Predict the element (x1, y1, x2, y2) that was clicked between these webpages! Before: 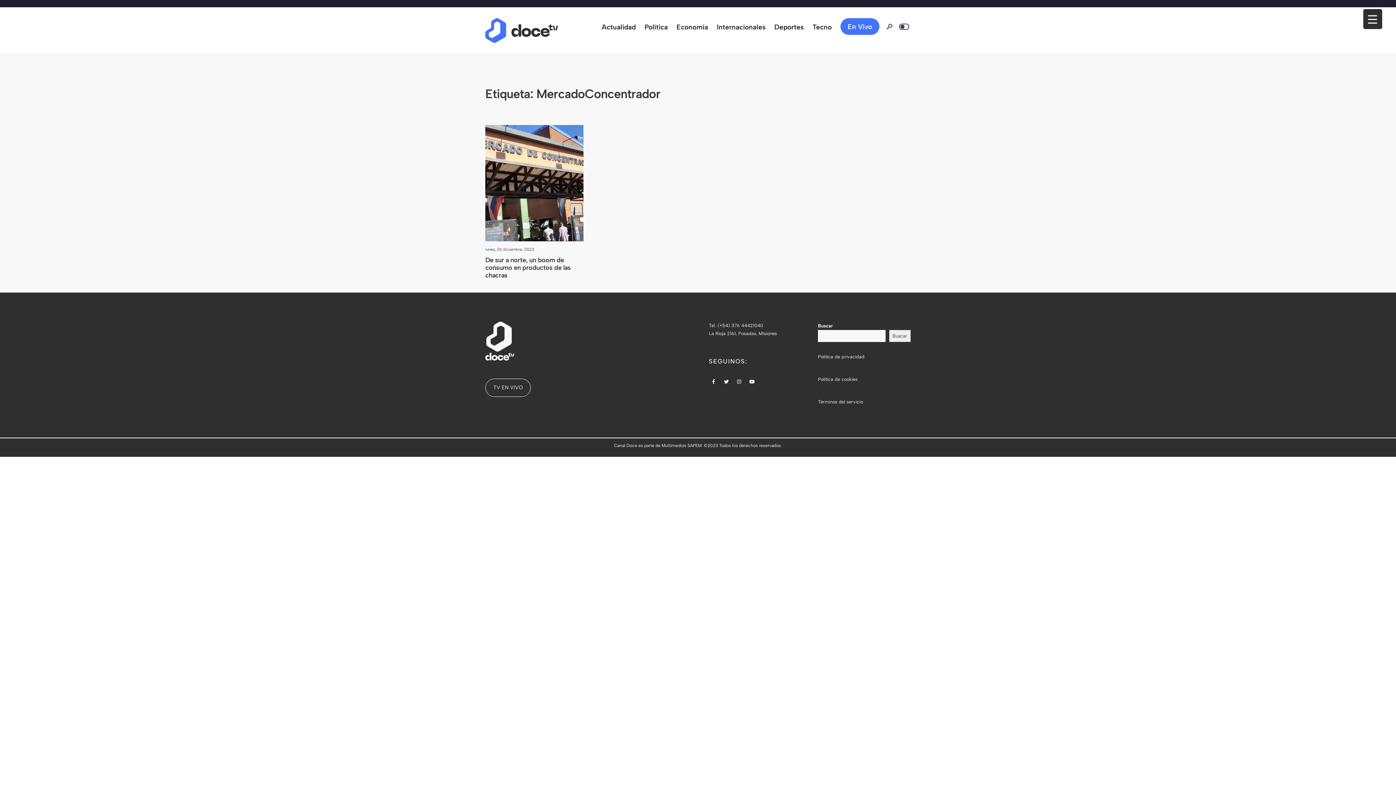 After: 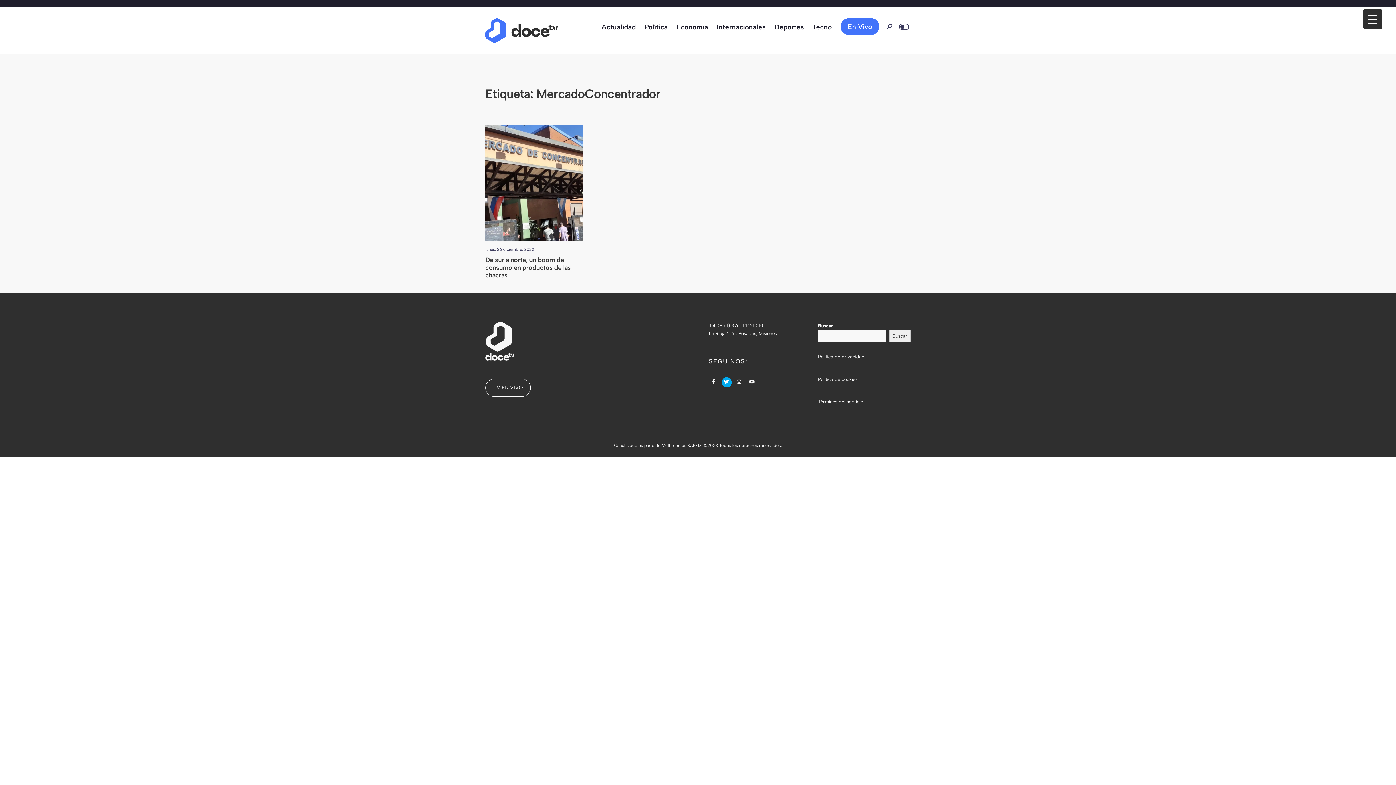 Action: bbox: (721, 377, 732, 387)